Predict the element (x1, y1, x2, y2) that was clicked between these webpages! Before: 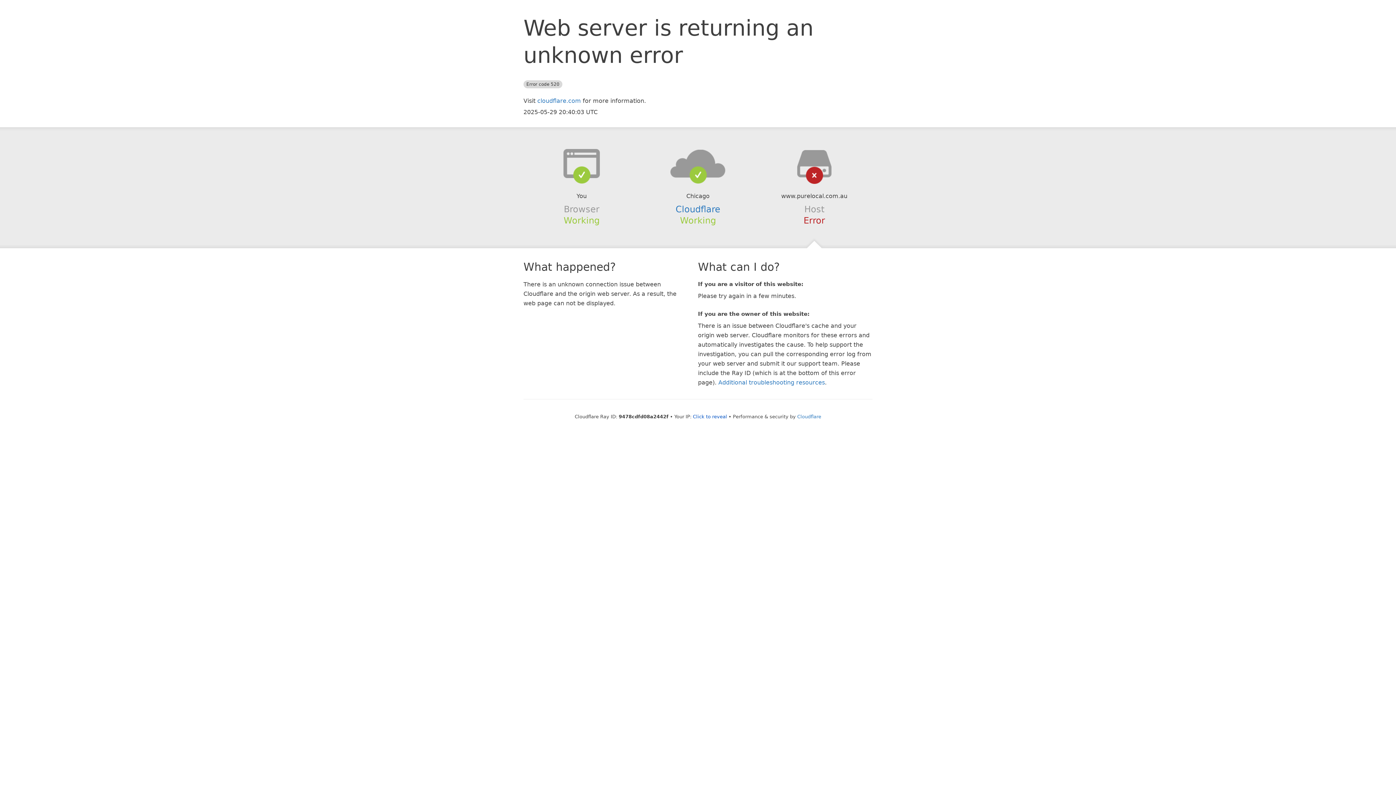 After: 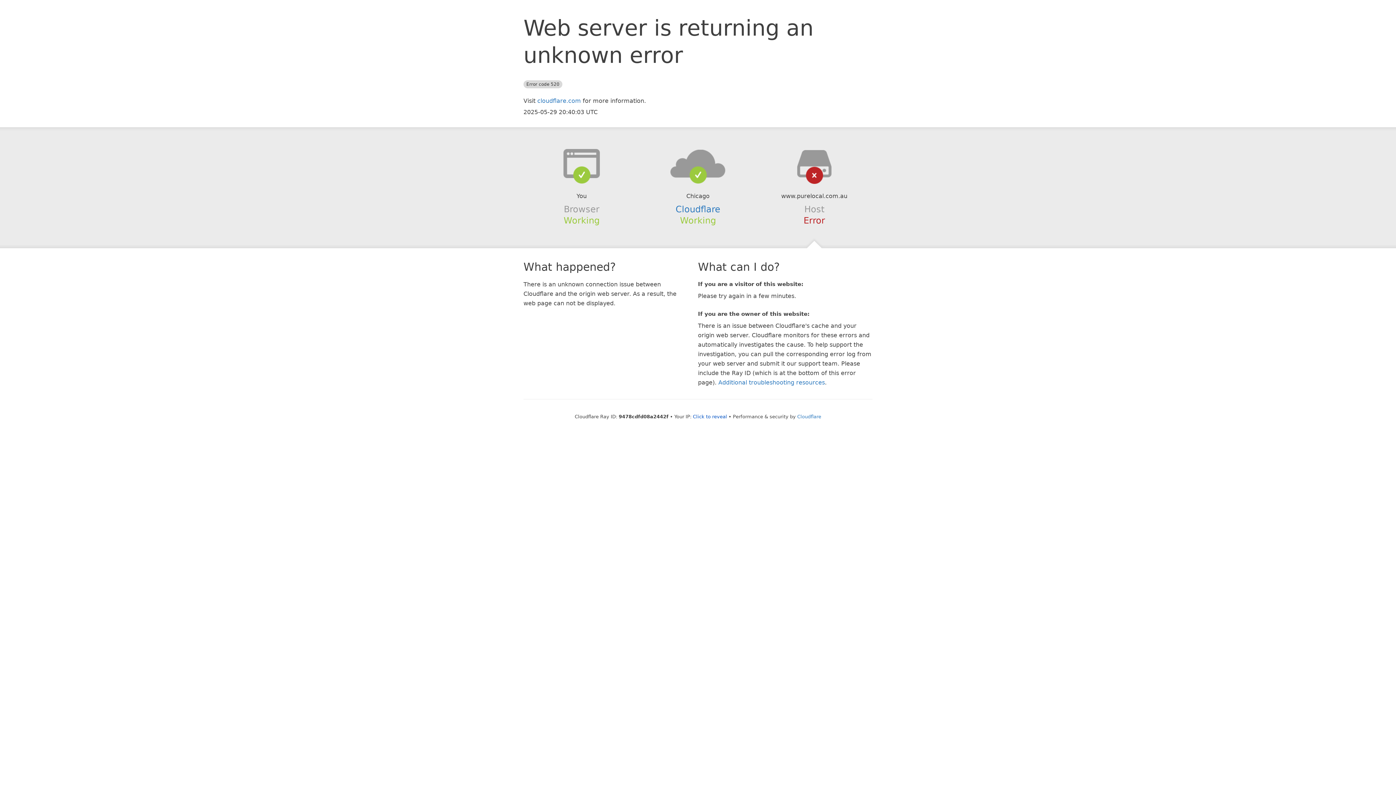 Action: bbox: (639, 148, 756, 178)